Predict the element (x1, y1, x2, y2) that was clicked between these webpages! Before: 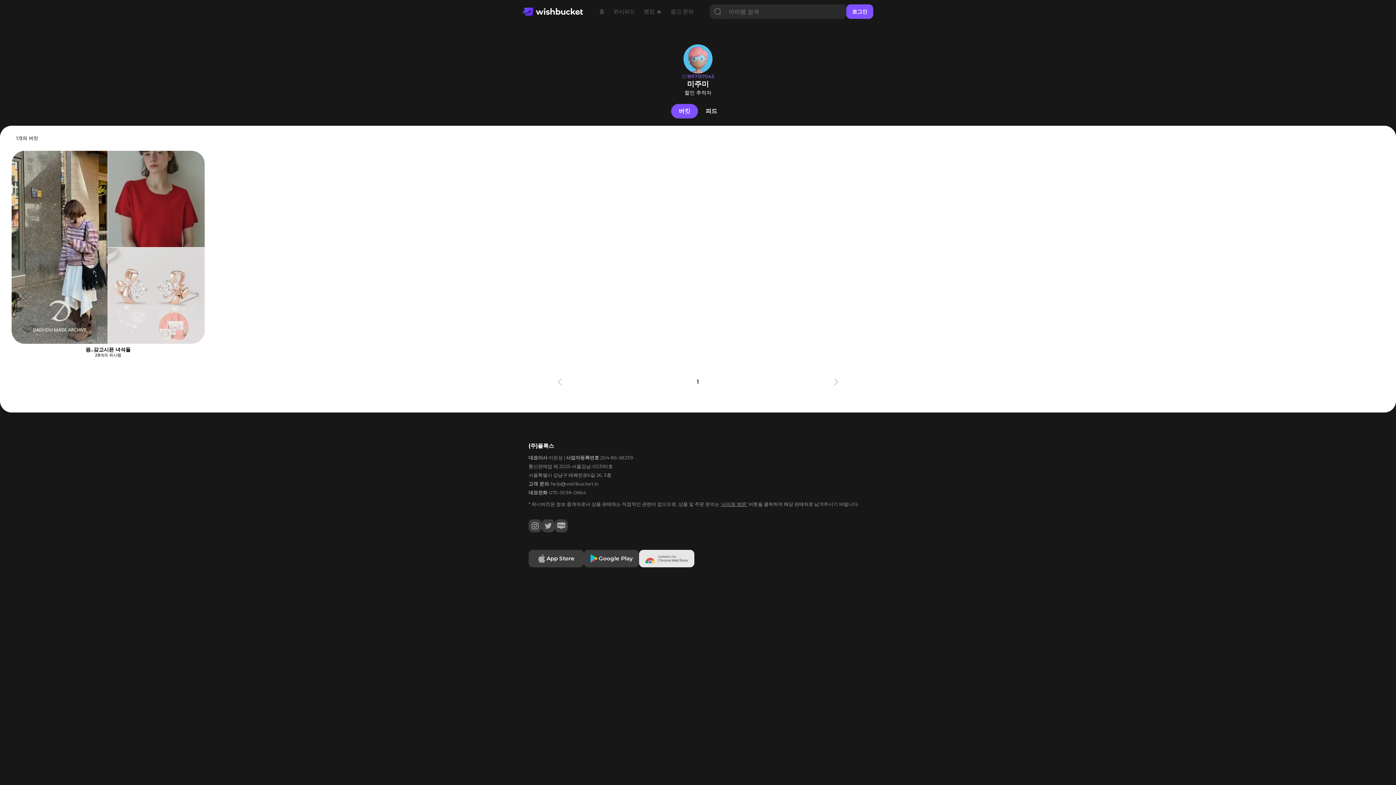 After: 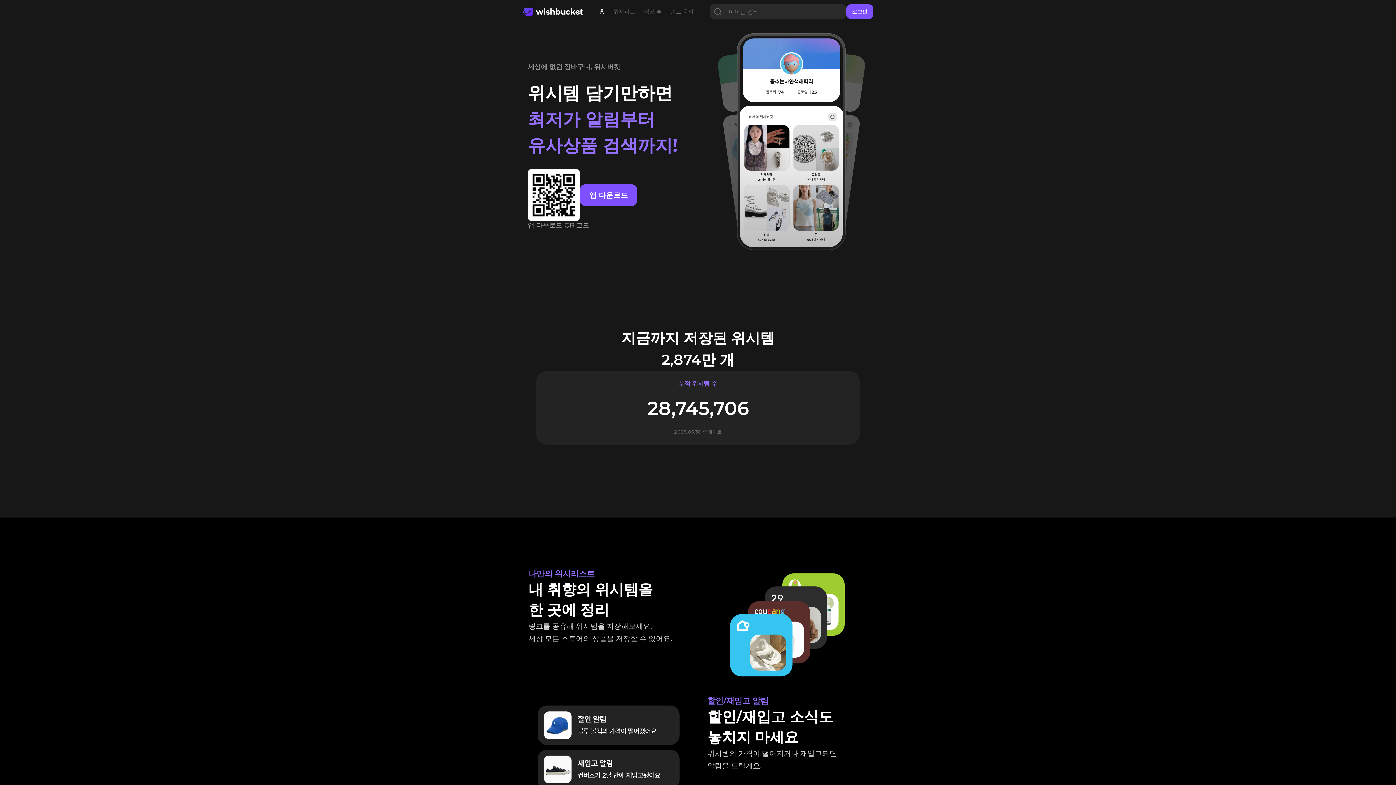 Action: bbox: (522, 7, 583, 15)